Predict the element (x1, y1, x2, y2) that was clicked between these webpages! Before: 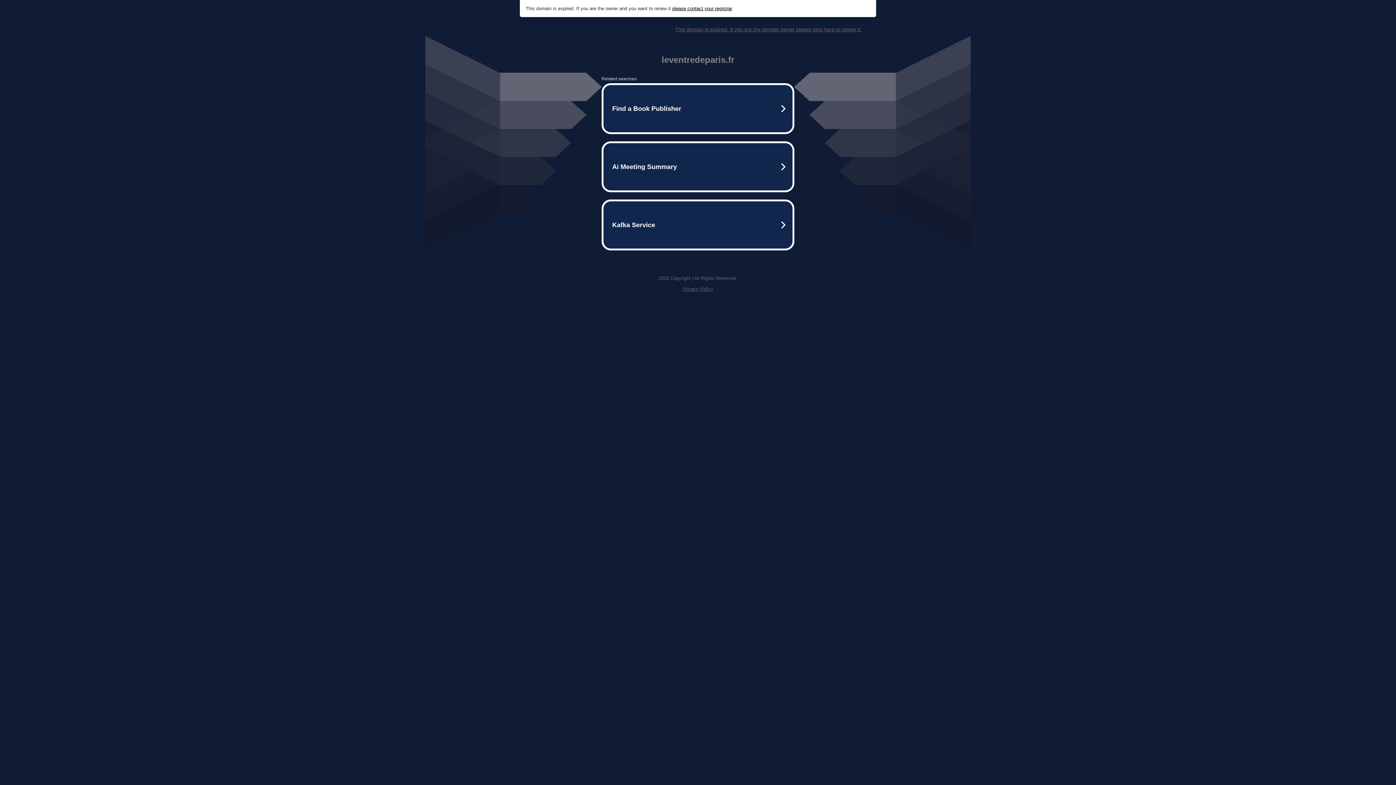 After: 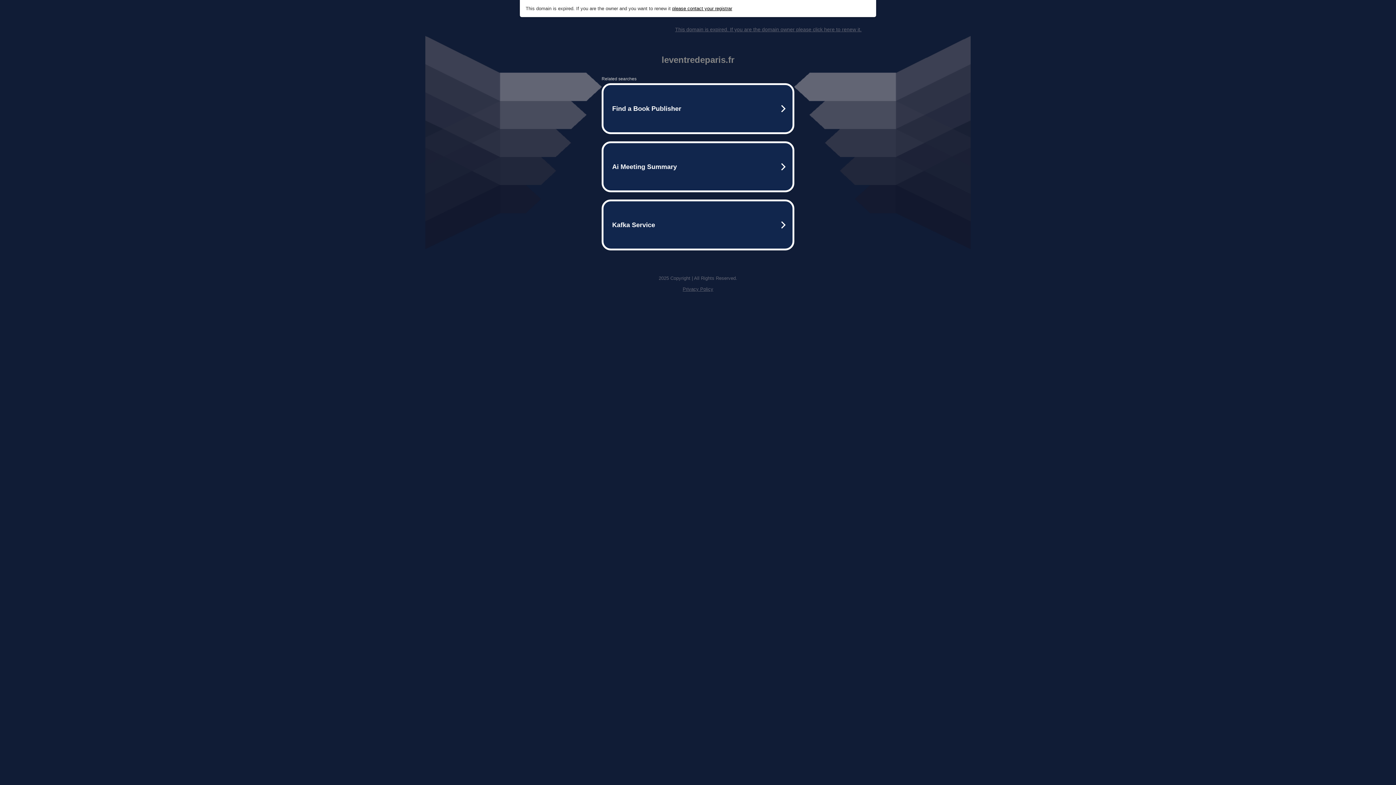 Action: bbox: (675, 26, 861, 32) label: This domain is expired. If you are the domain owner please click here to renew it.